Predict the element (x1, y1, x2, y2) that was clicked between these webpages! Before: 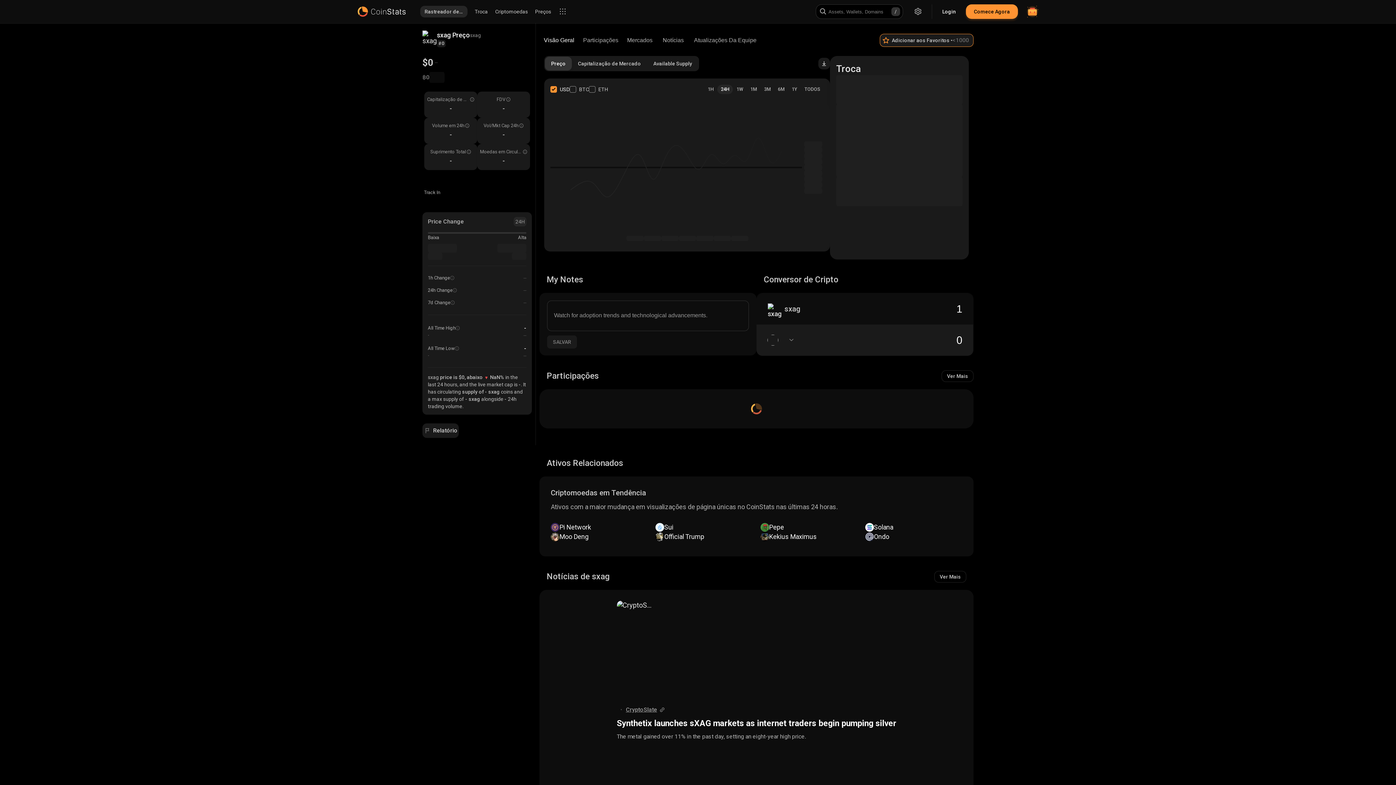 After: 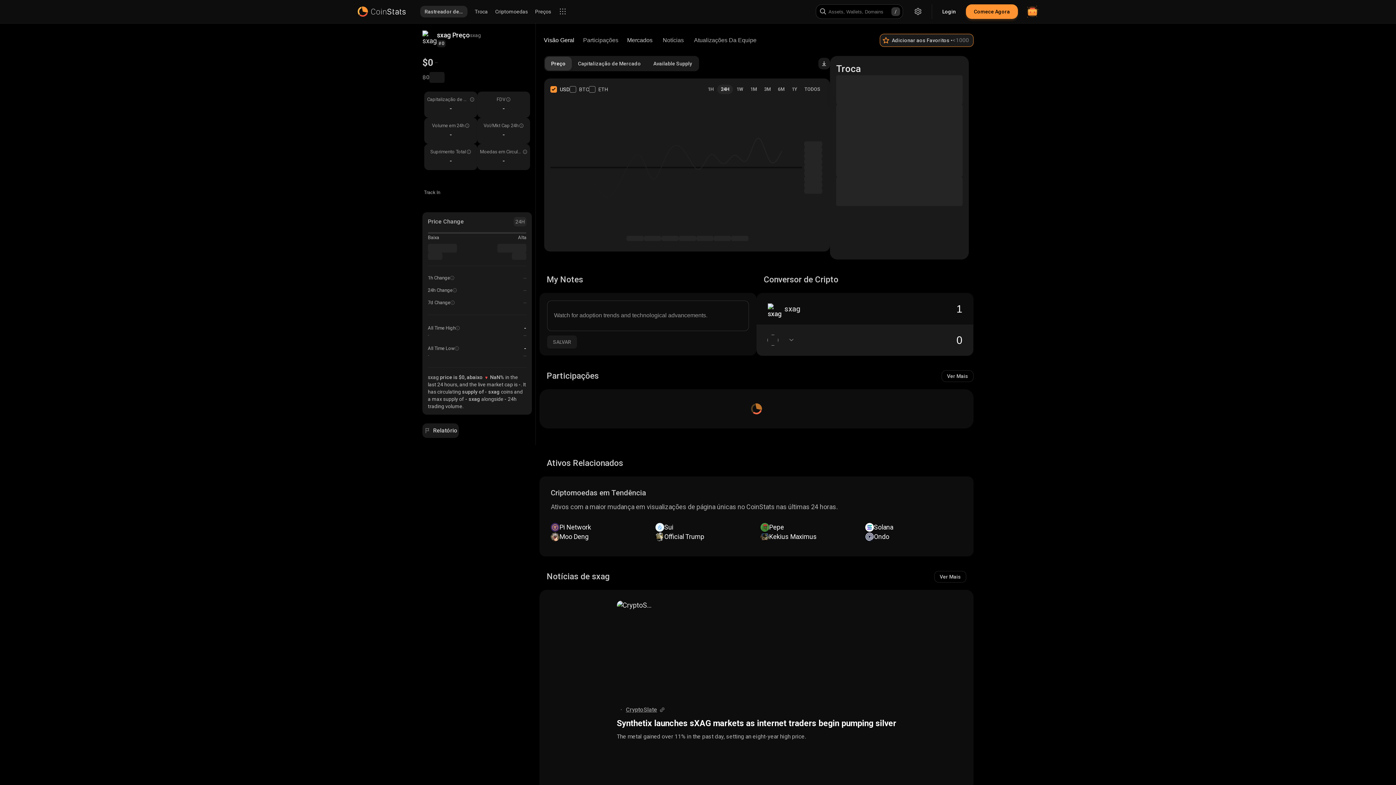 Action: label: Mercados bbox: (622, 30, 657, 50)